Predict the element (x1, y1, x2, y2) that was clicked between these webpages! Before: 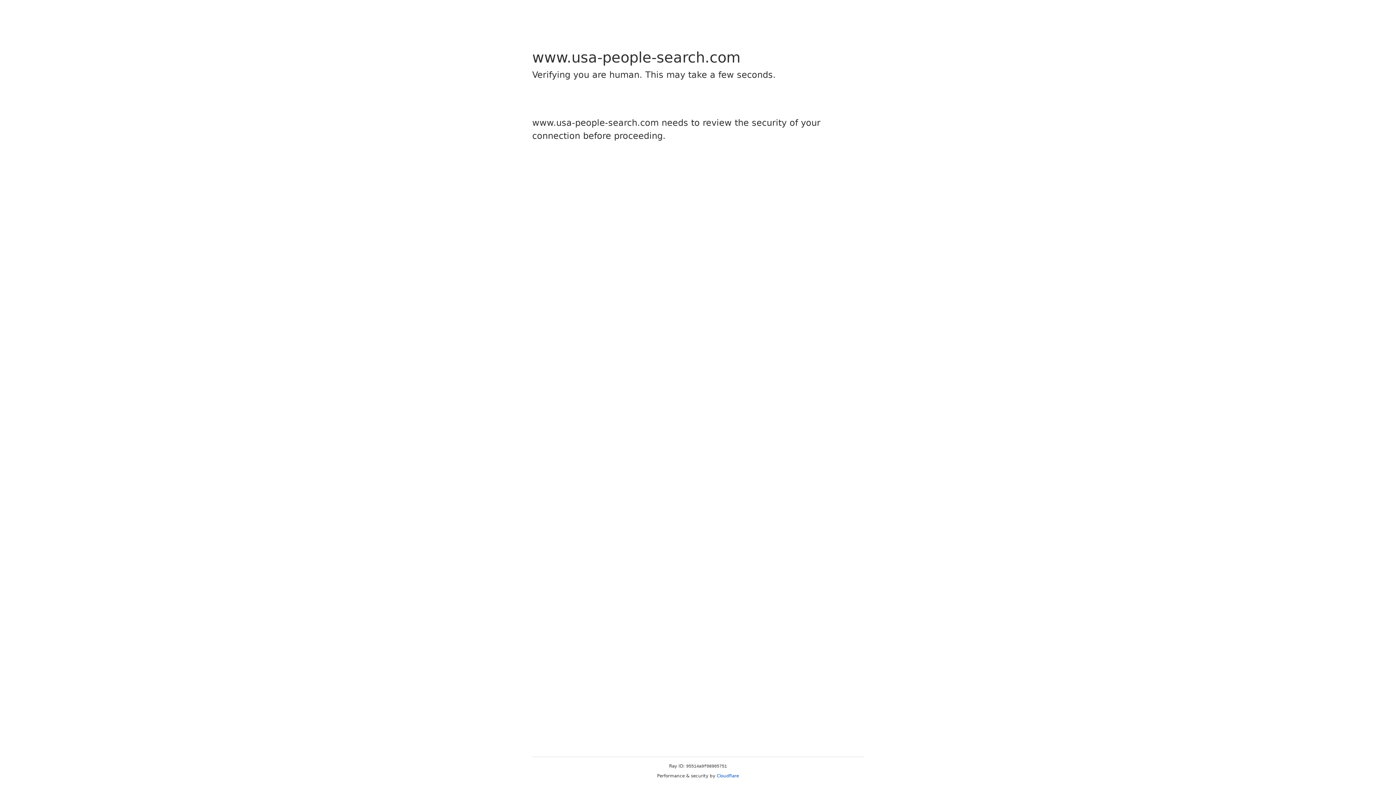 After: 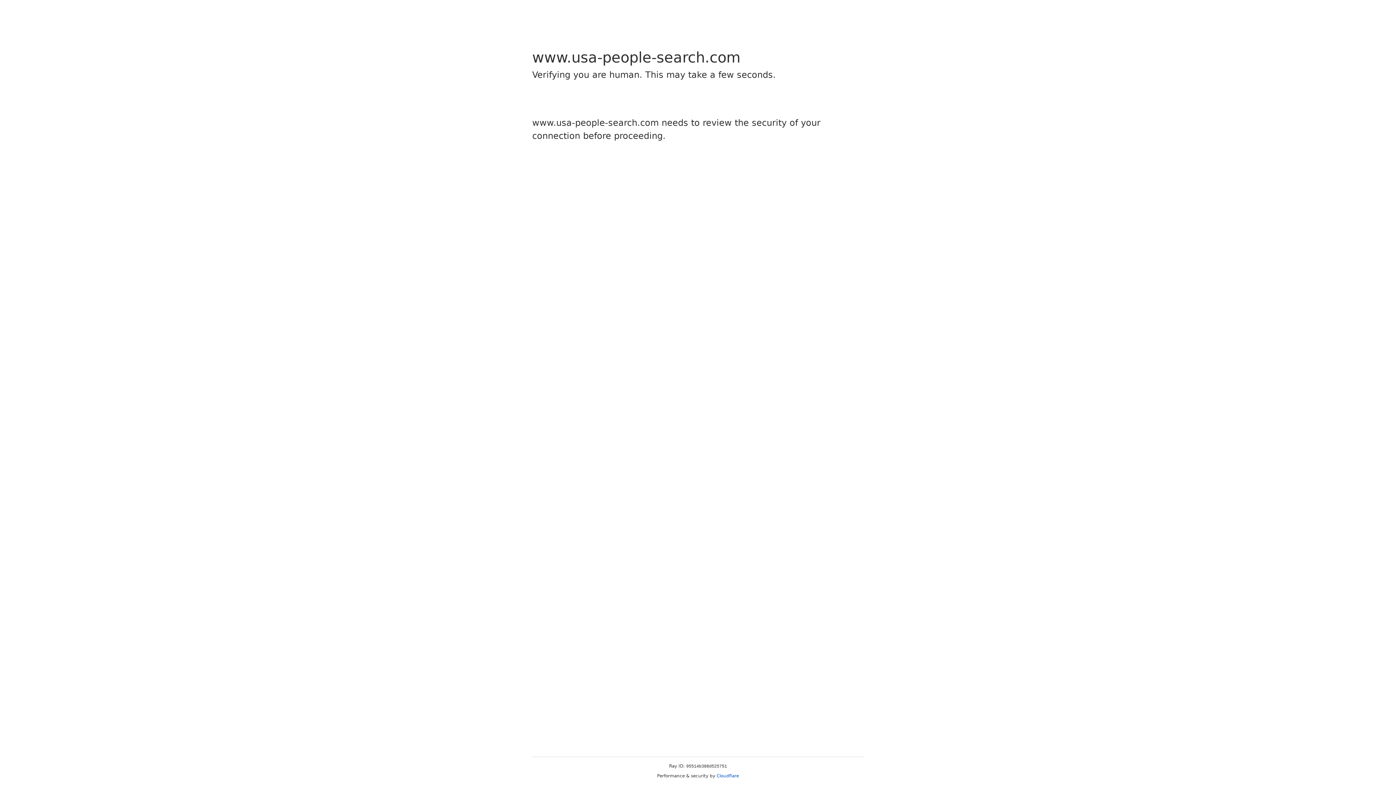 Action: bbox: (716, 773, 739, 778) label: Cloudflare